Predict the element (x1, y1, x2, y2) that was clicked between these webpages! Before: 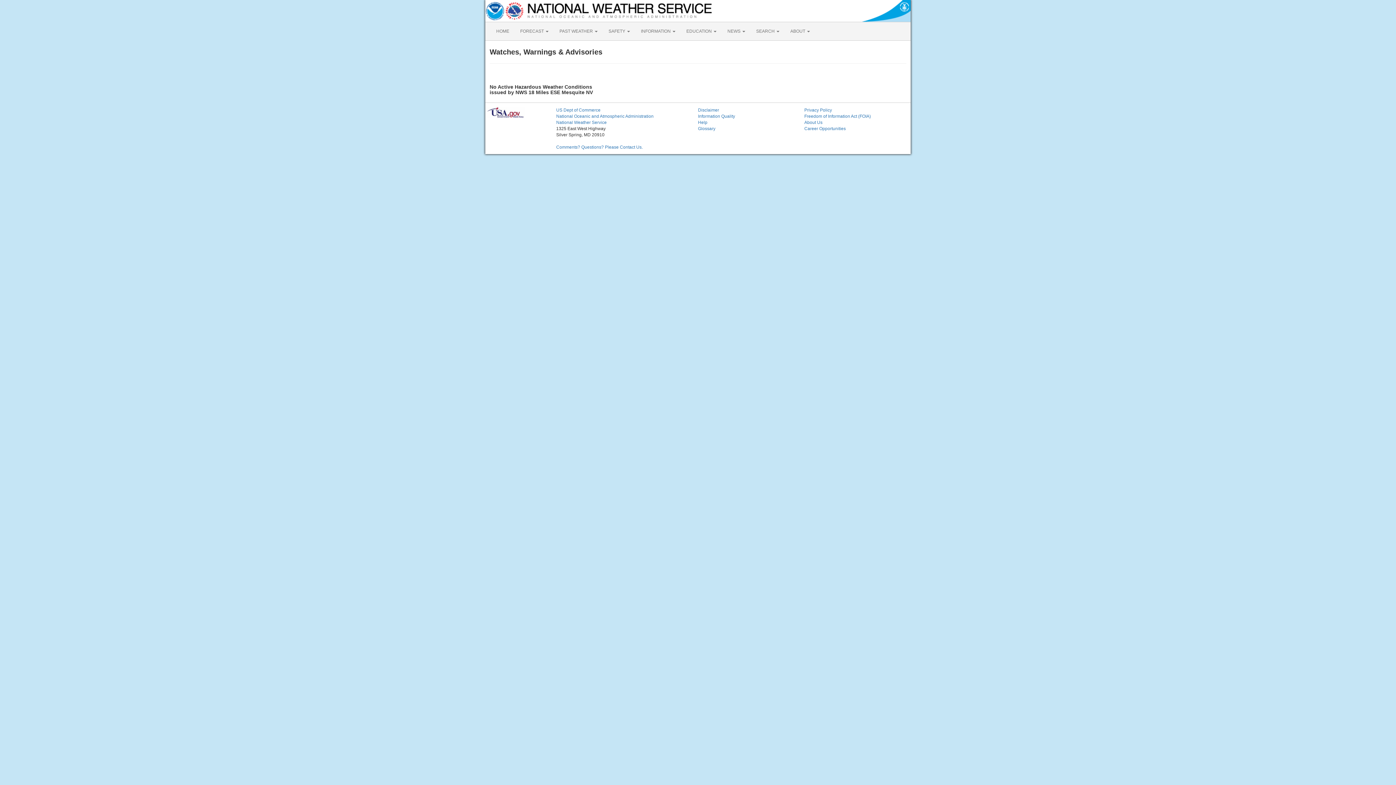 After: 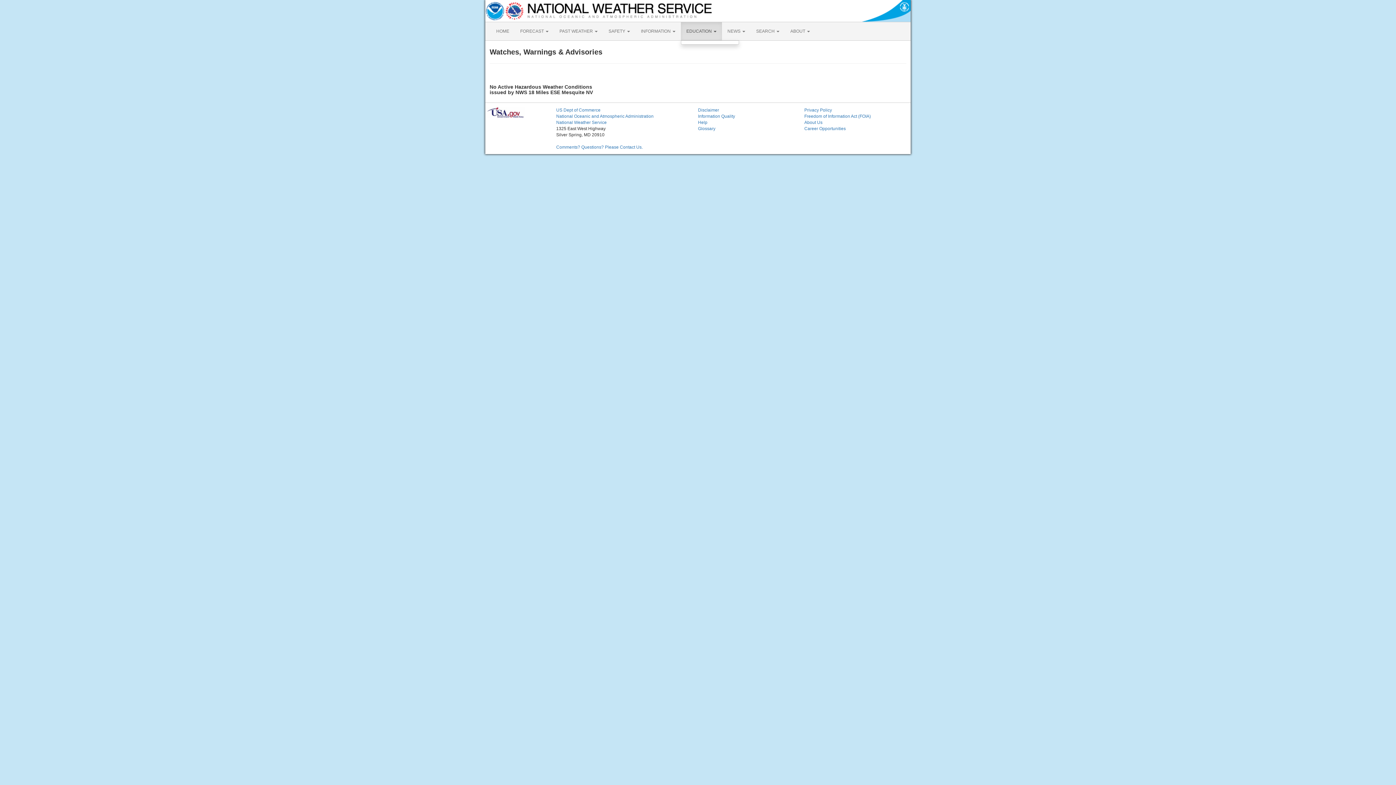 Action: label: EDUCATION  bbox: (681, 22, 722, 40)